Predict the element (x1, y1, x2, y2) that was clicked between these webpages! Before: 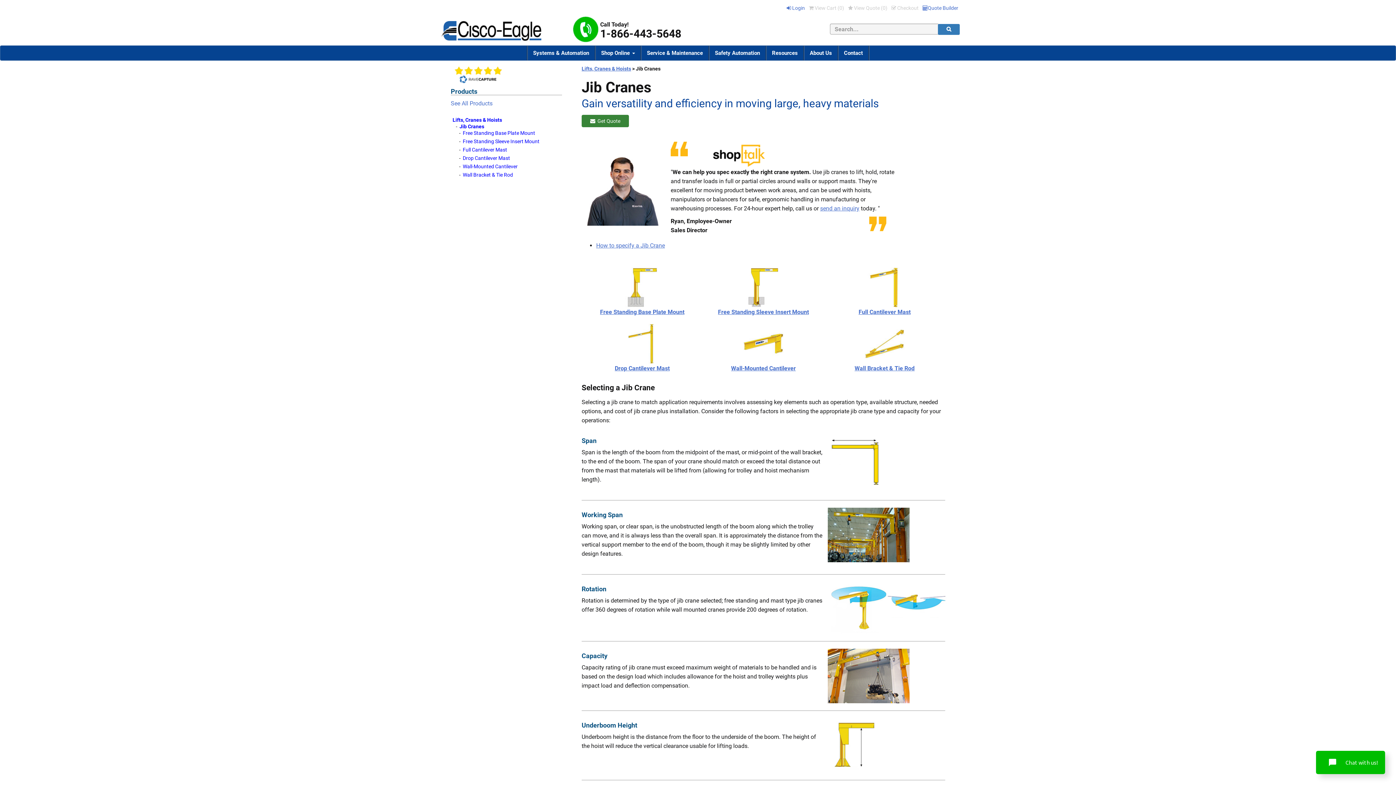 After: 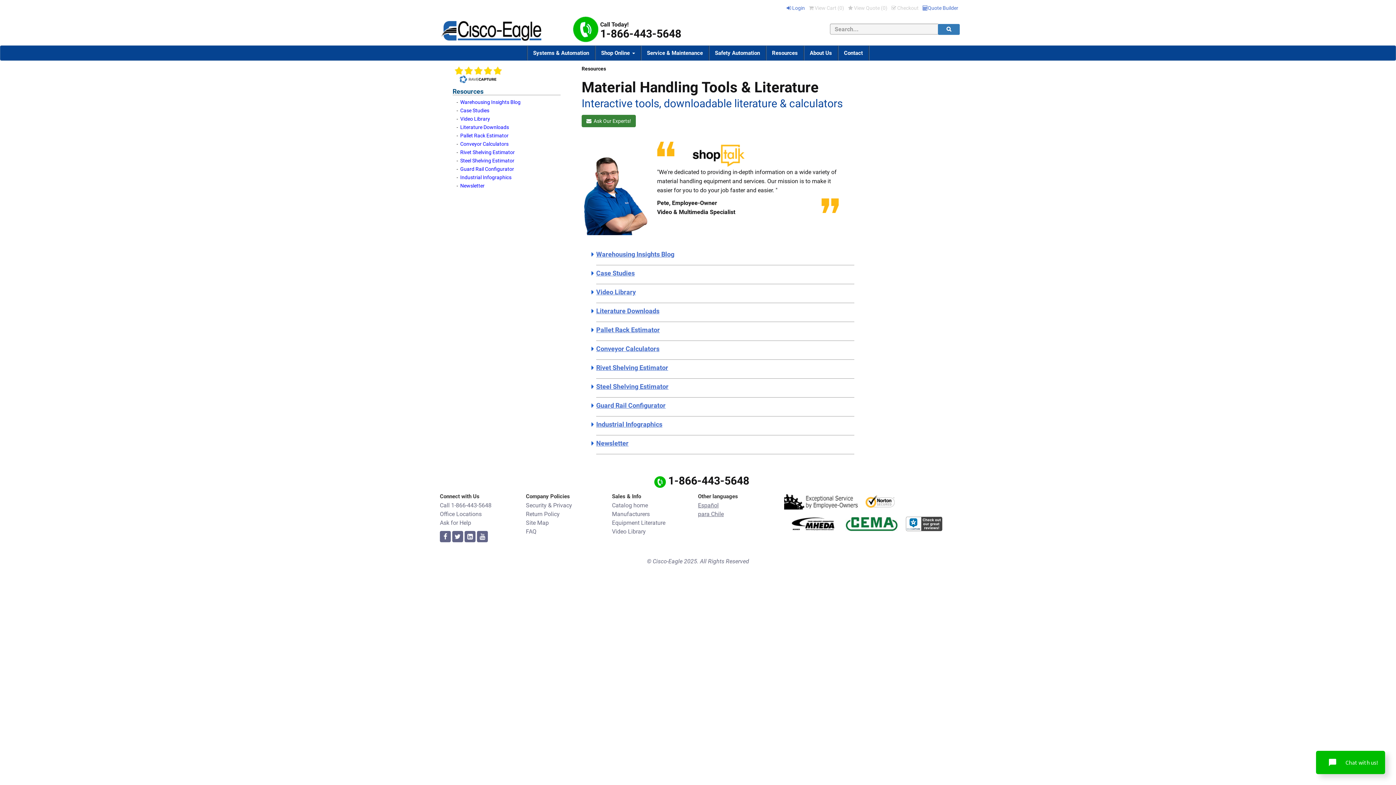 Action: label: Resources bbox: (766, 45, 803, 60)